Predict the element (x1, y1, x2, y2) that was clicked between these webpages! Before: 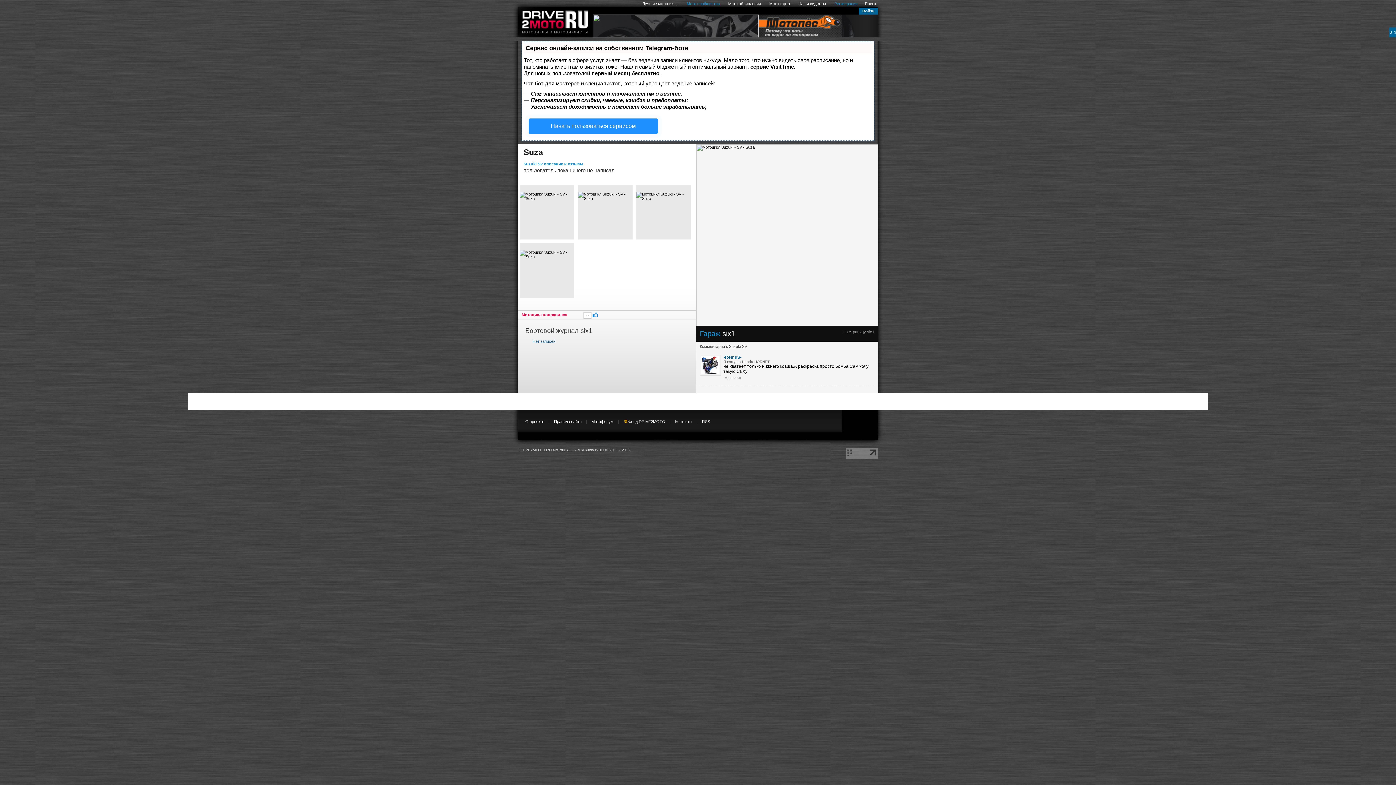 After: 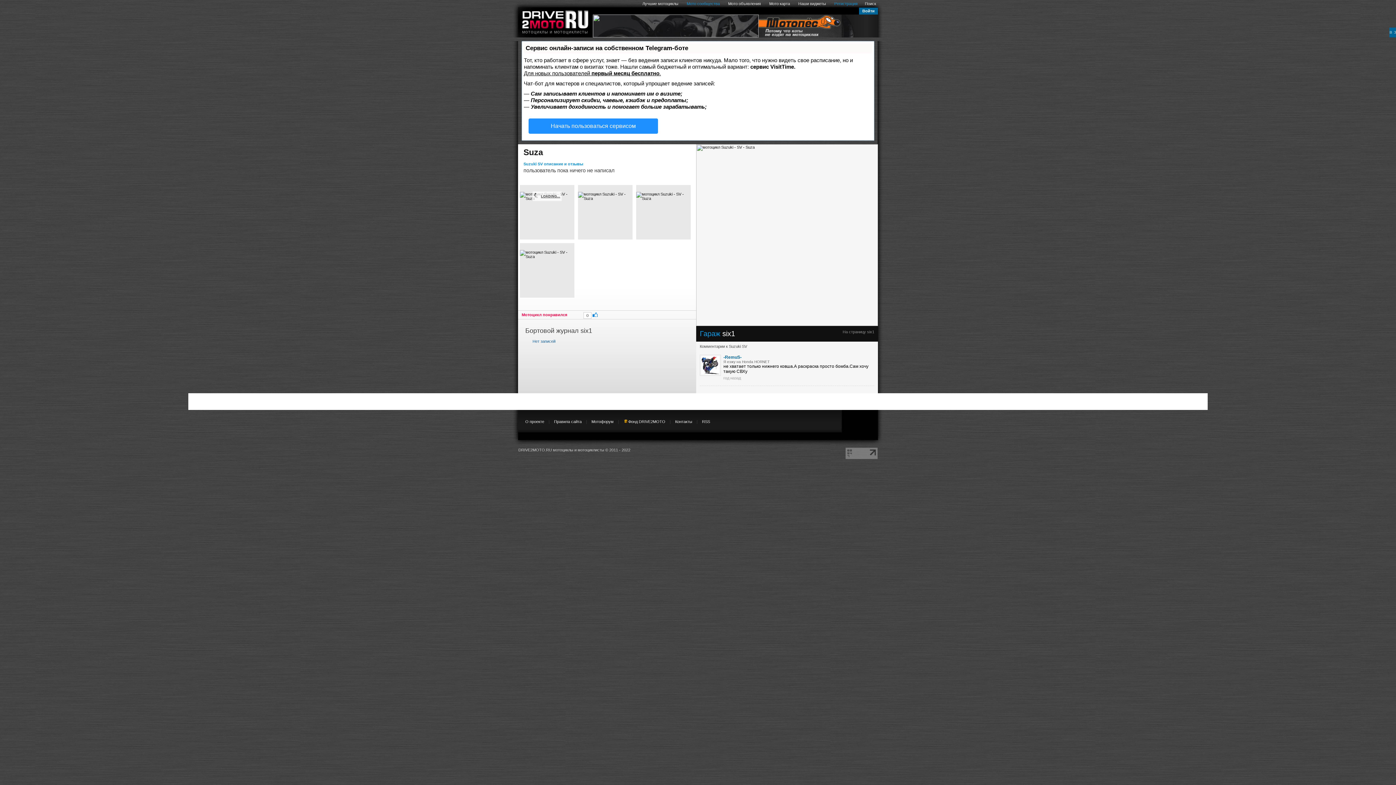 Action: bbox: (520, 196, 574, 200)